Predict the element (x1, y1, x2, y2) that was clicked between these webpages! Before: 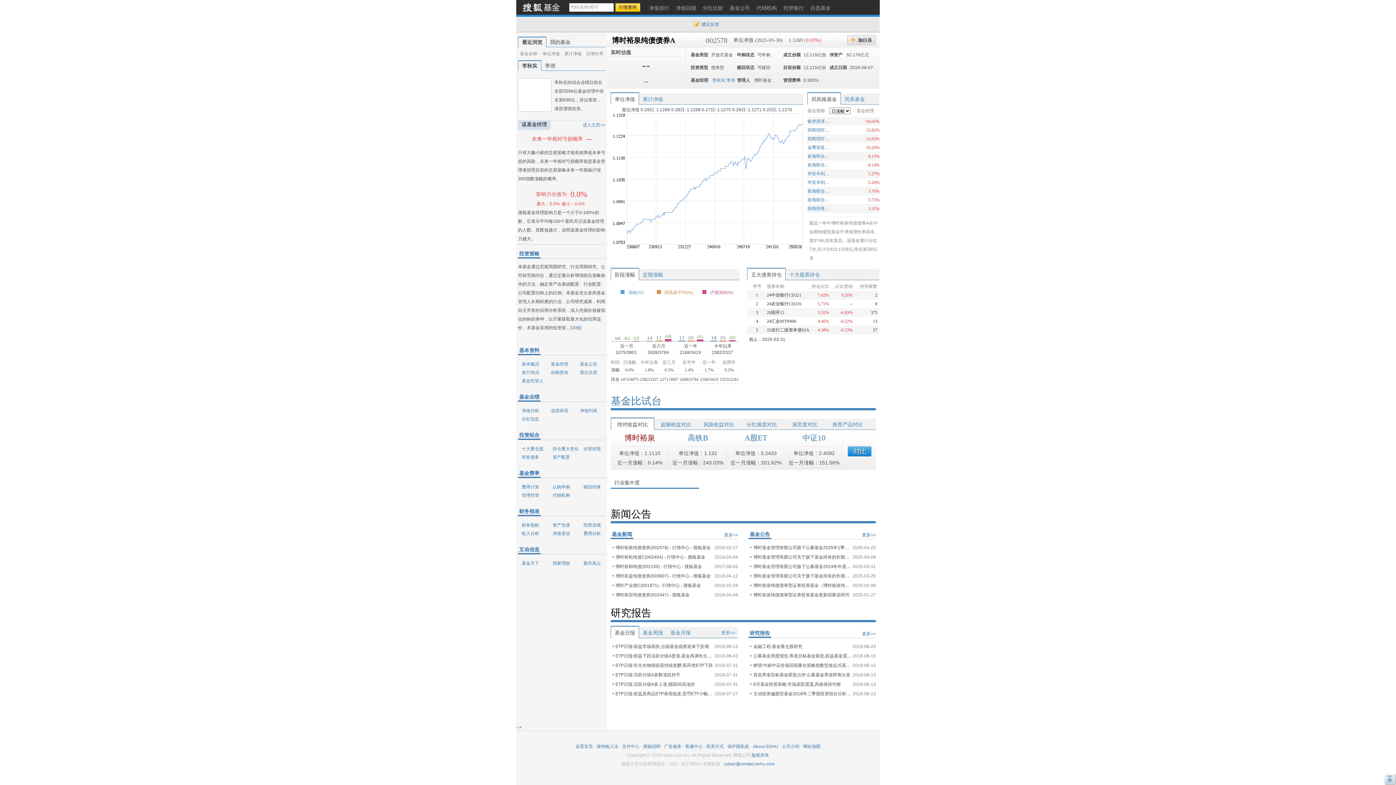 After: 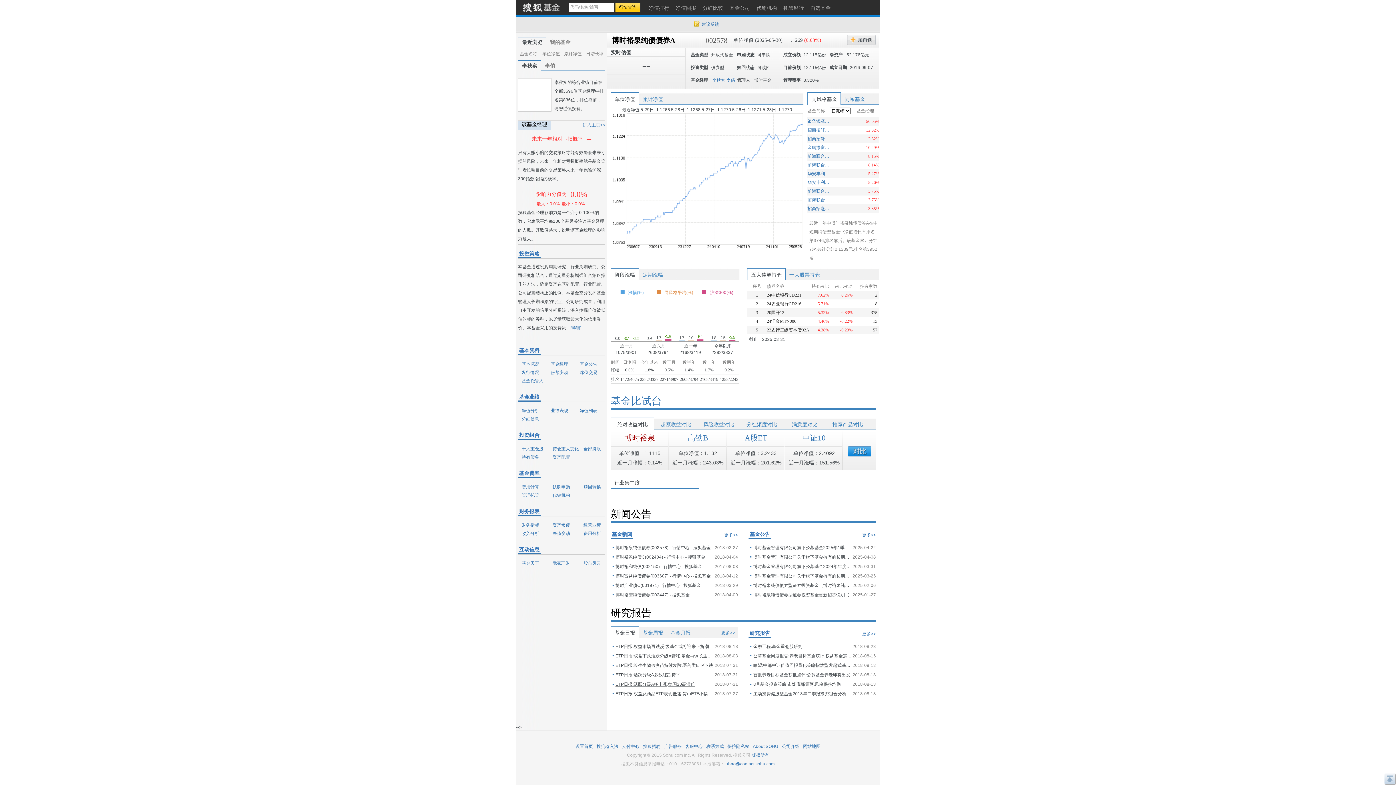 Action: bbox: (615, 680, 713, 689) label: ETP日报:活跃分级A多上涨,德国30高溢价